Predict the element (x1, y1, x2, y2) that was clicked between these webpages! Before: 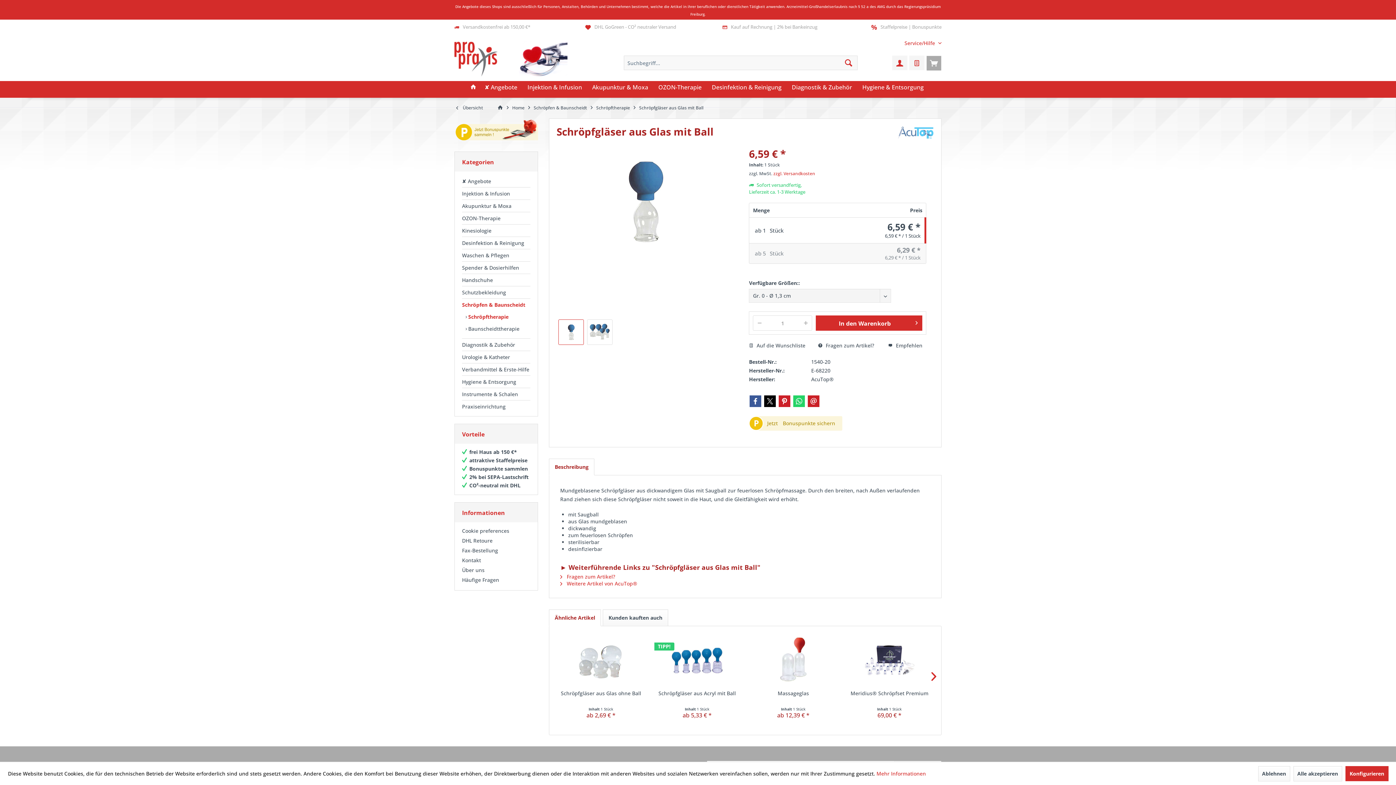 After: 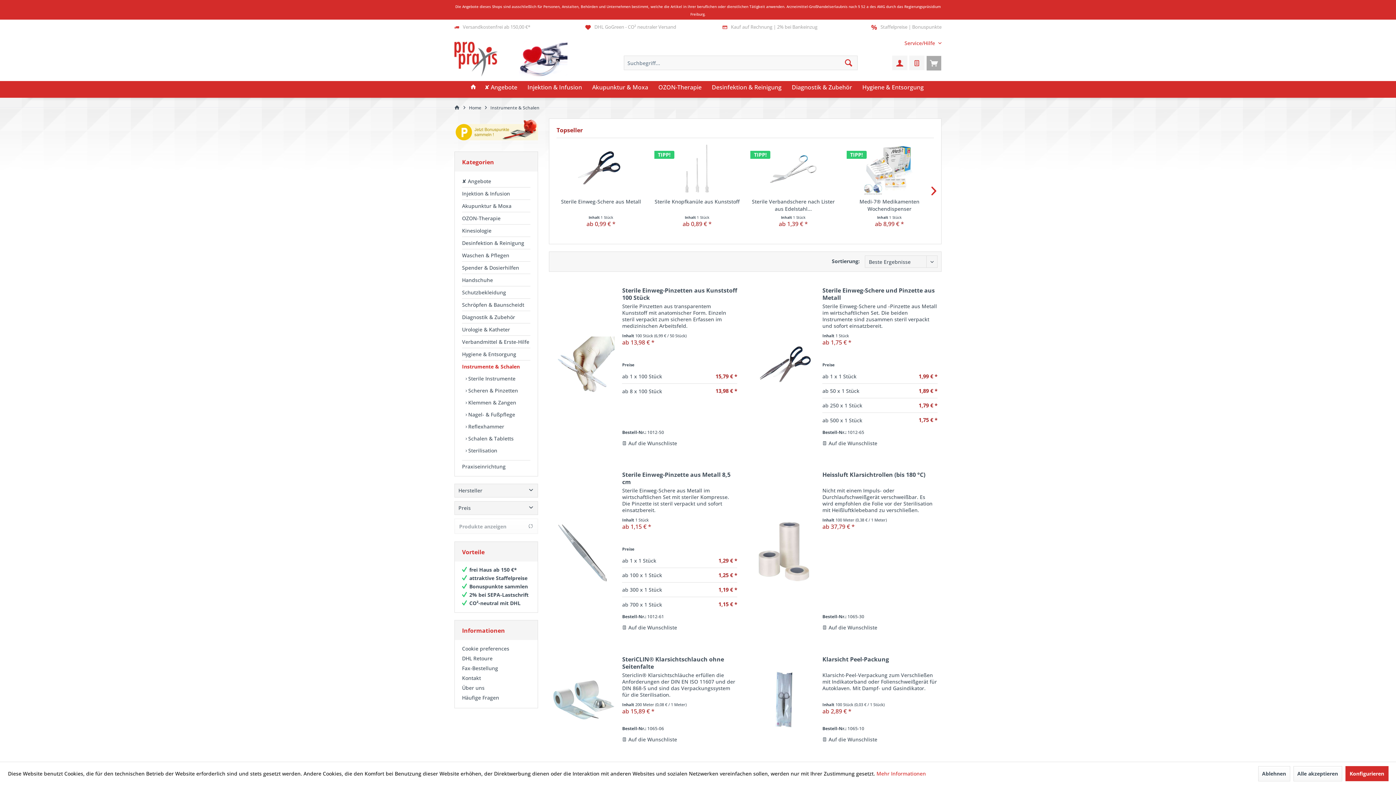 Action: bbox: (462, 388, 530, 400) label: Instrumente & Schalen